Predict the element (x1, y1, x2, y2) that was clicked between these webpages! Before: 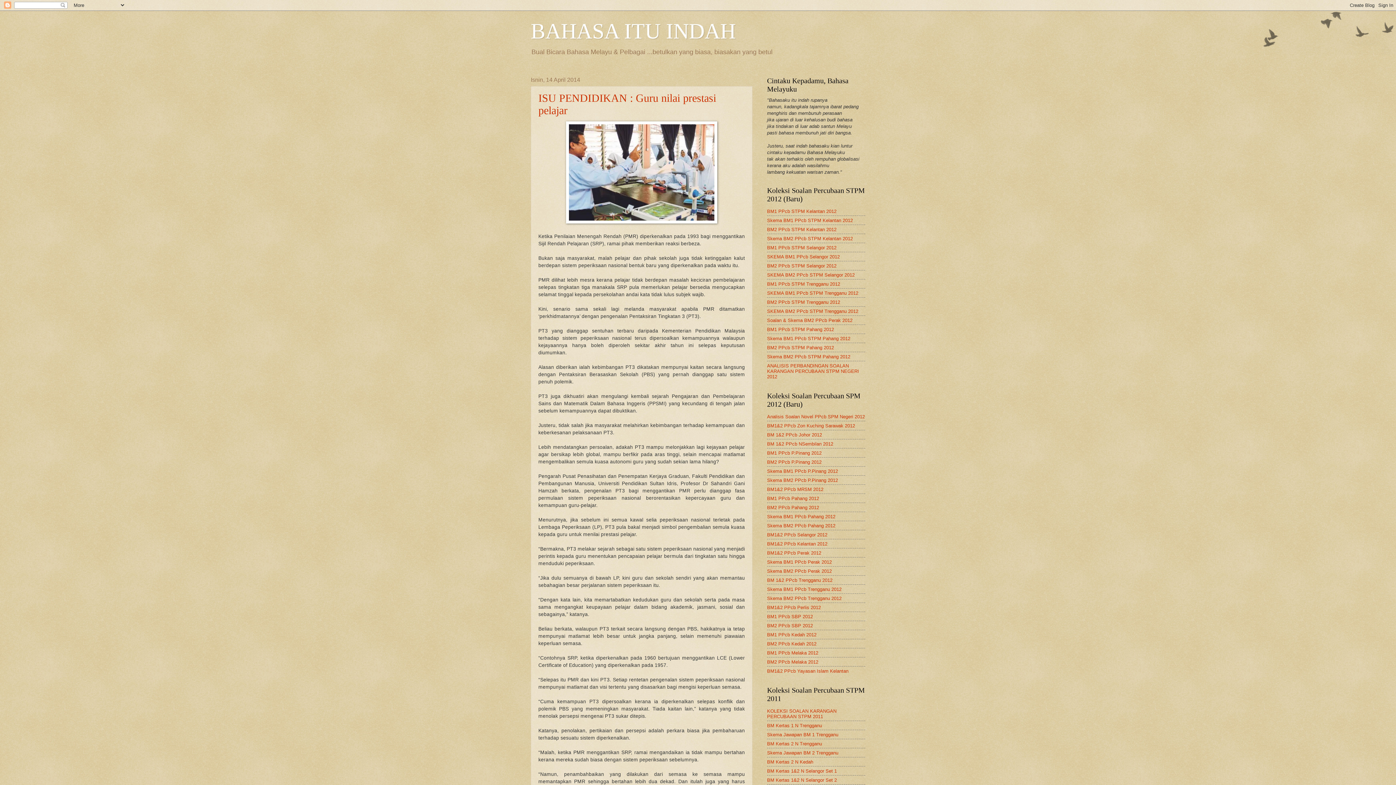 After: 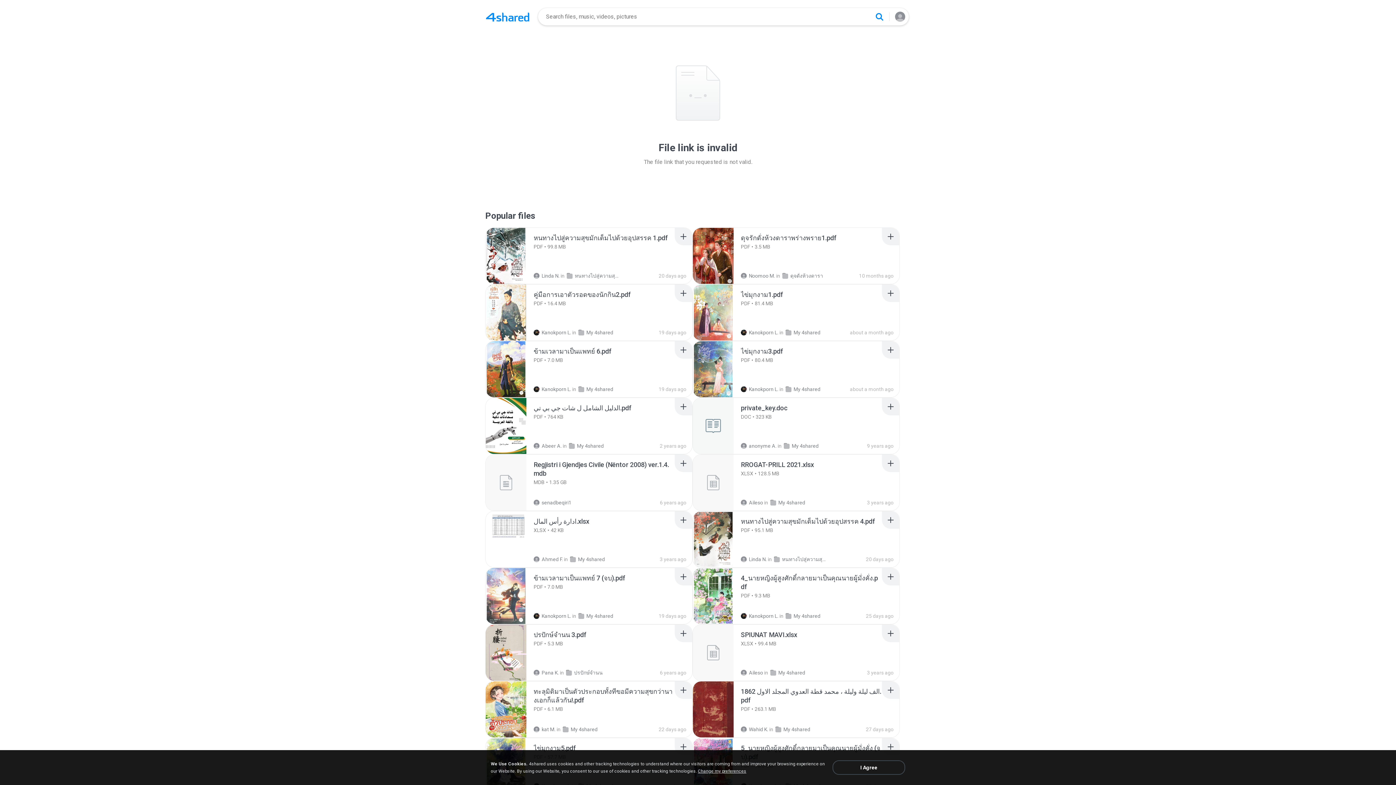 Action: bbox: (767, 486, 823, 492) label: BM1&2 PPcb MRSM 2012